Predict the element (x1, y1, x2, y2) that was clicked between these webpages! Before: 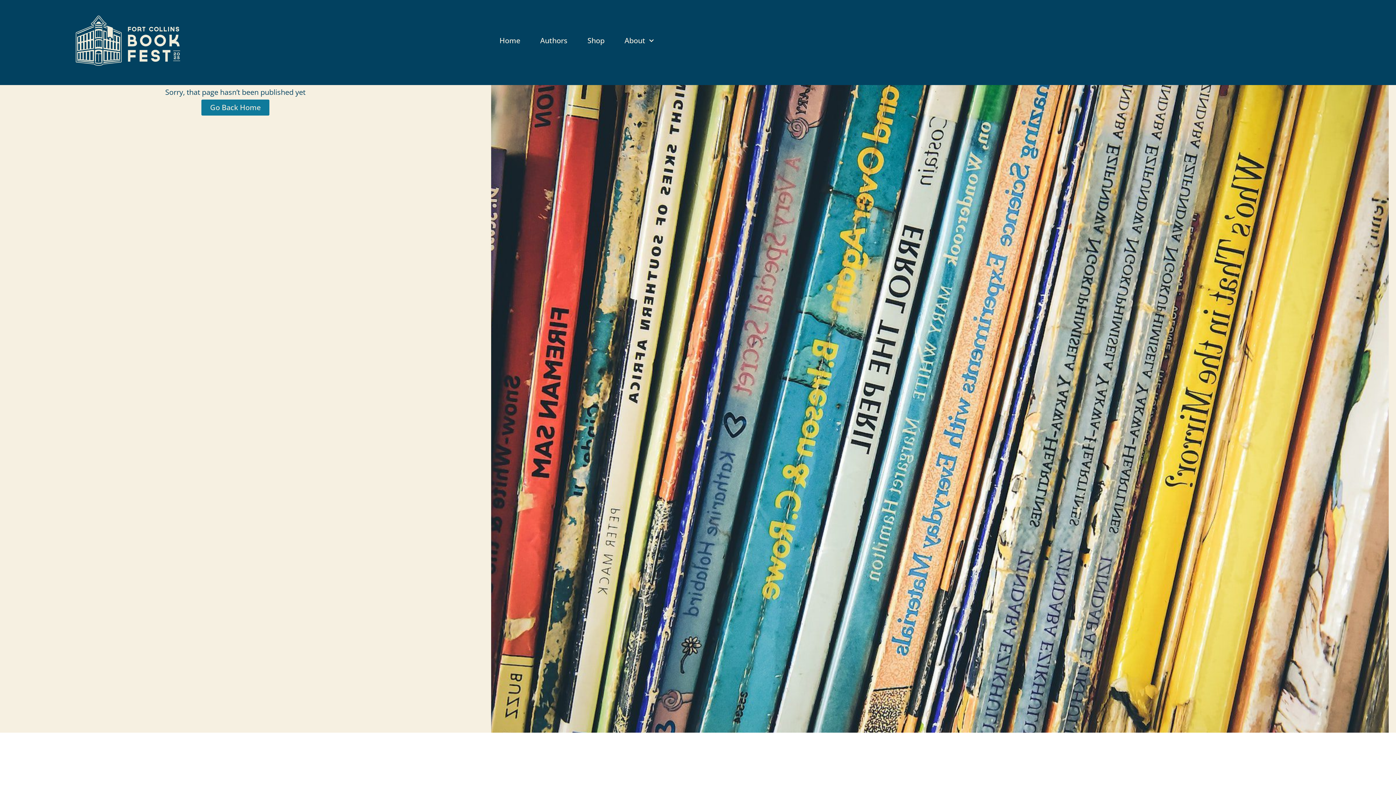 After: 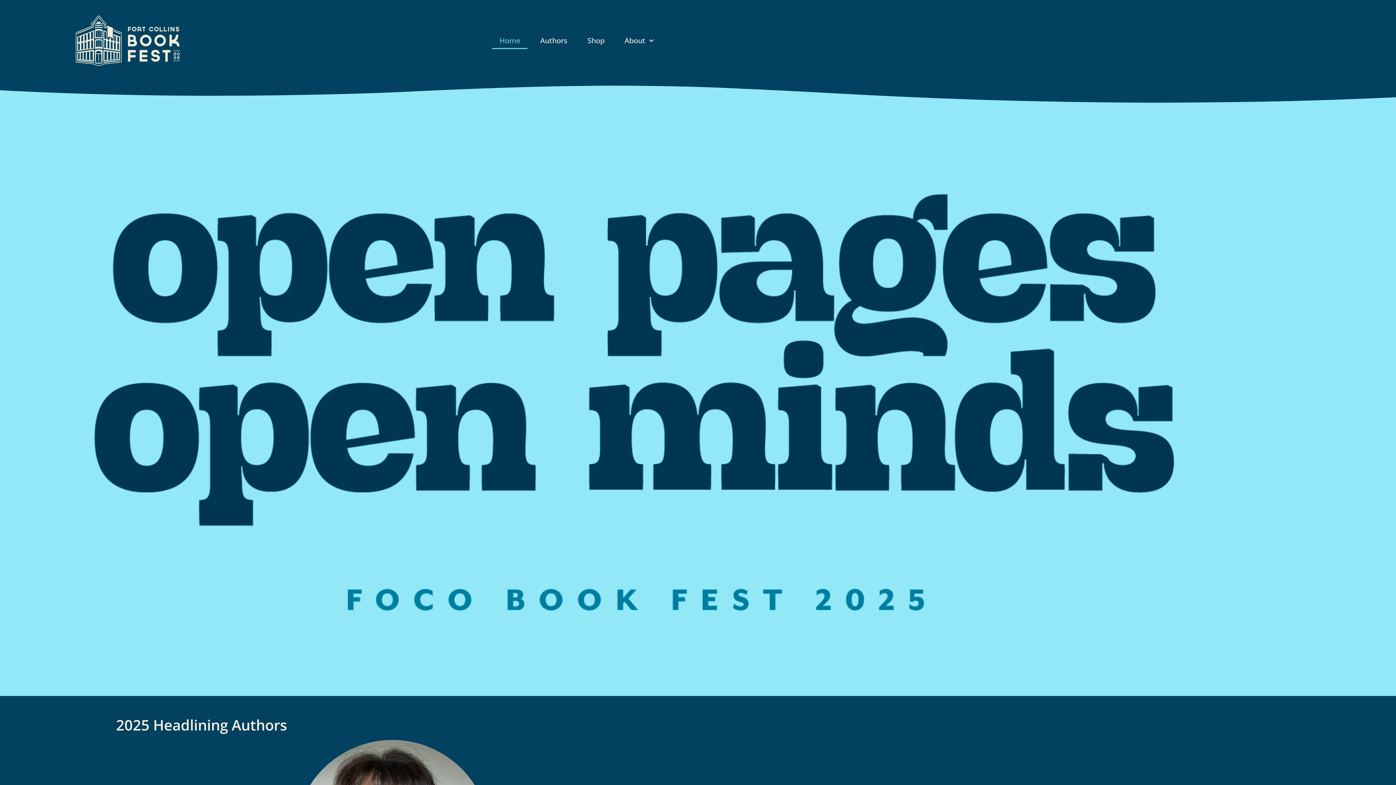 Action: bbox: (73, 14, 182, 66)